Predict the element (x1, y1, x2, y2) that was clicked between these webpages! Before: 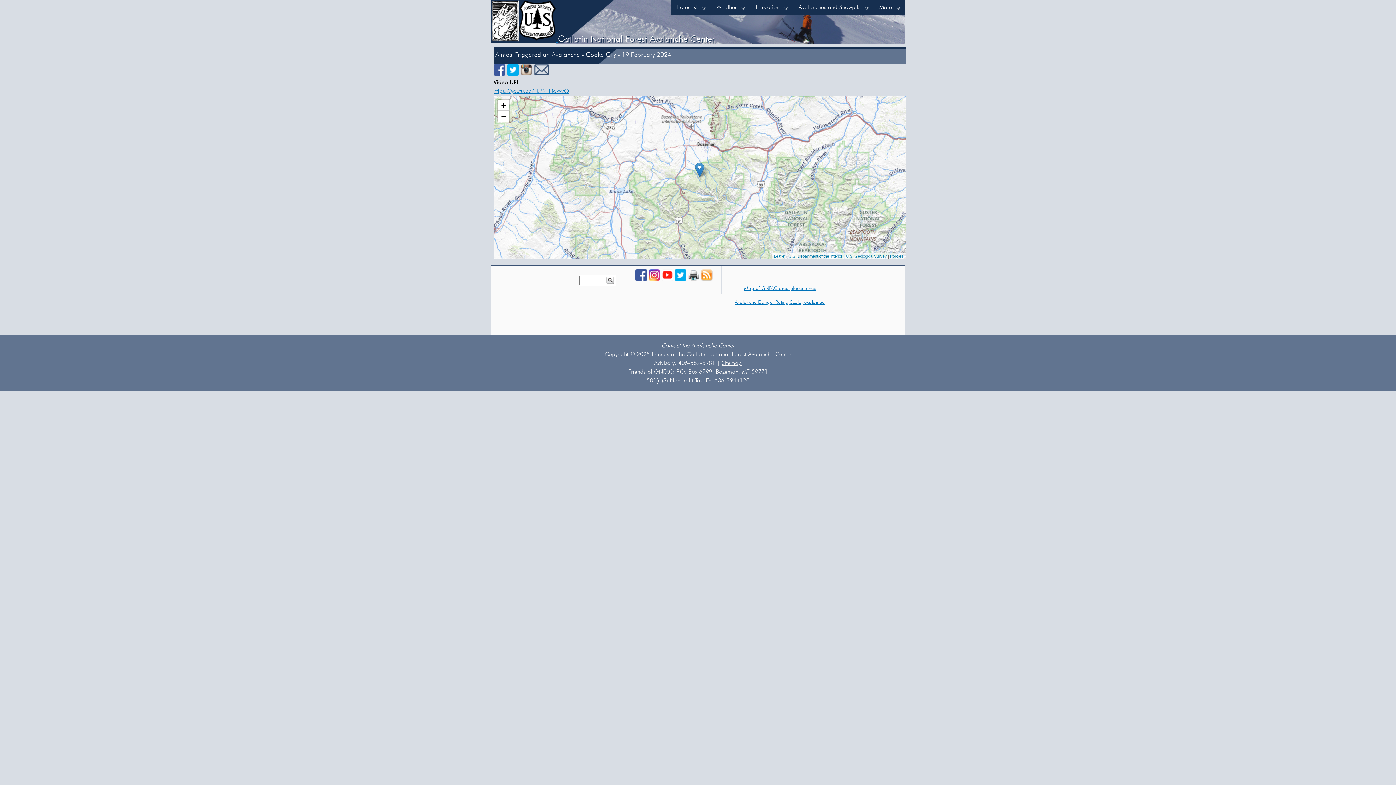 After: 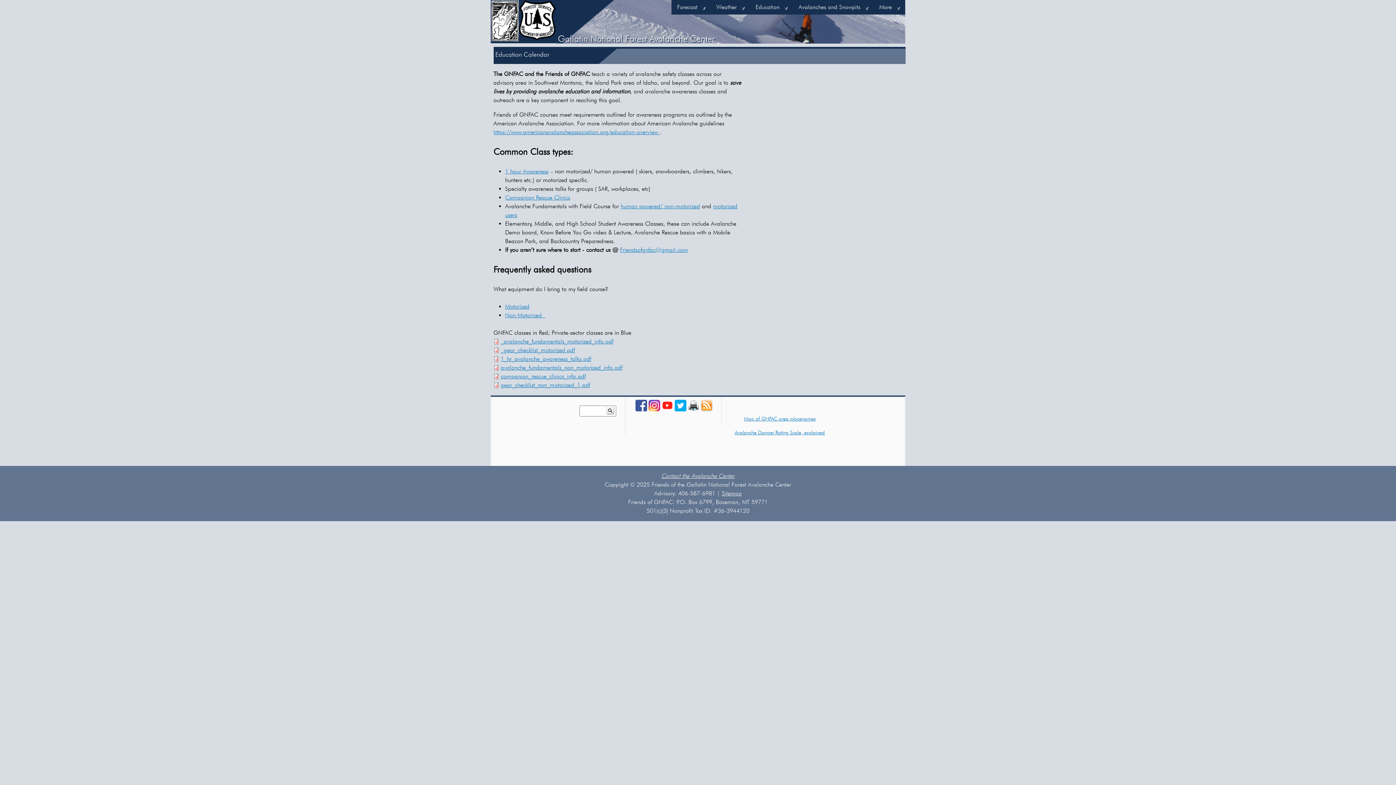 Action: bbox: (750, 0, 792, 14) label: Education
»